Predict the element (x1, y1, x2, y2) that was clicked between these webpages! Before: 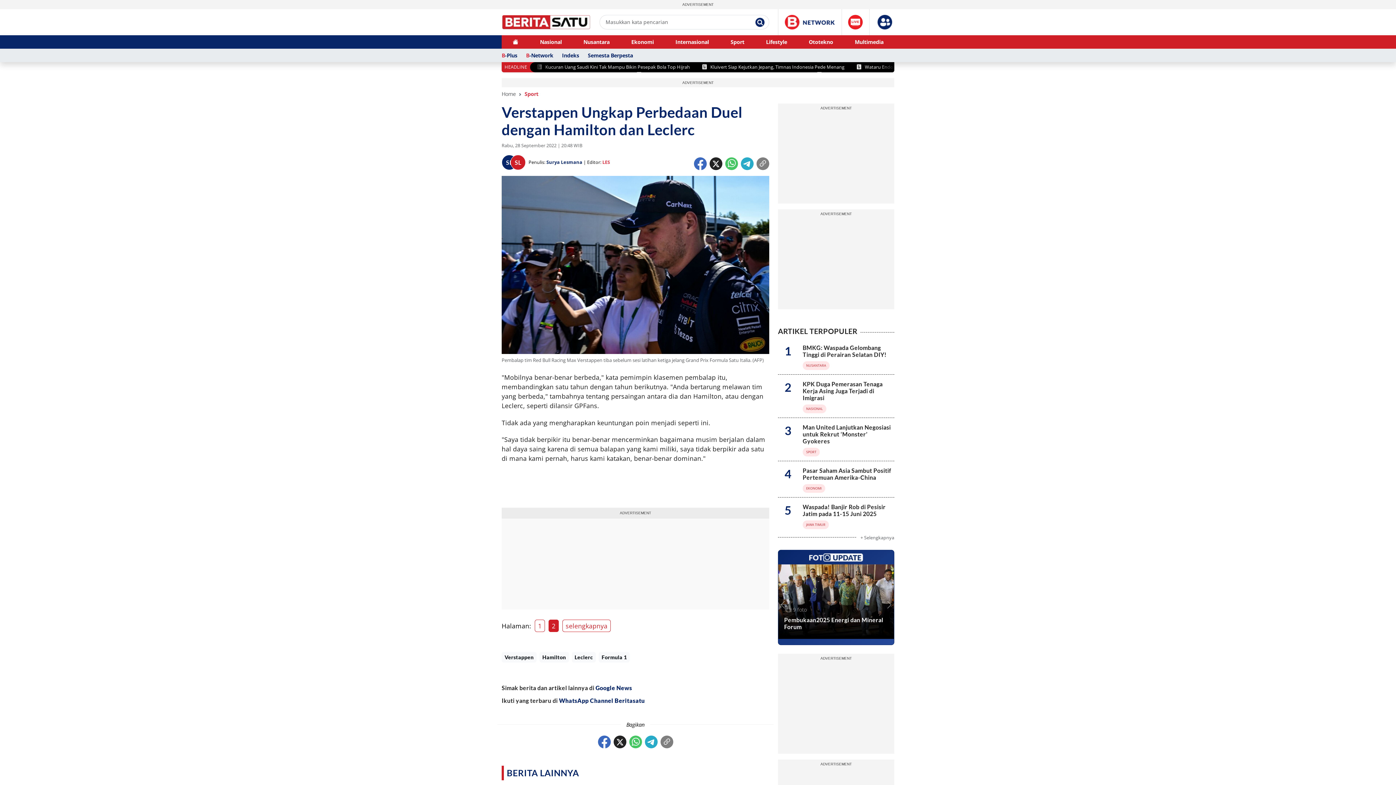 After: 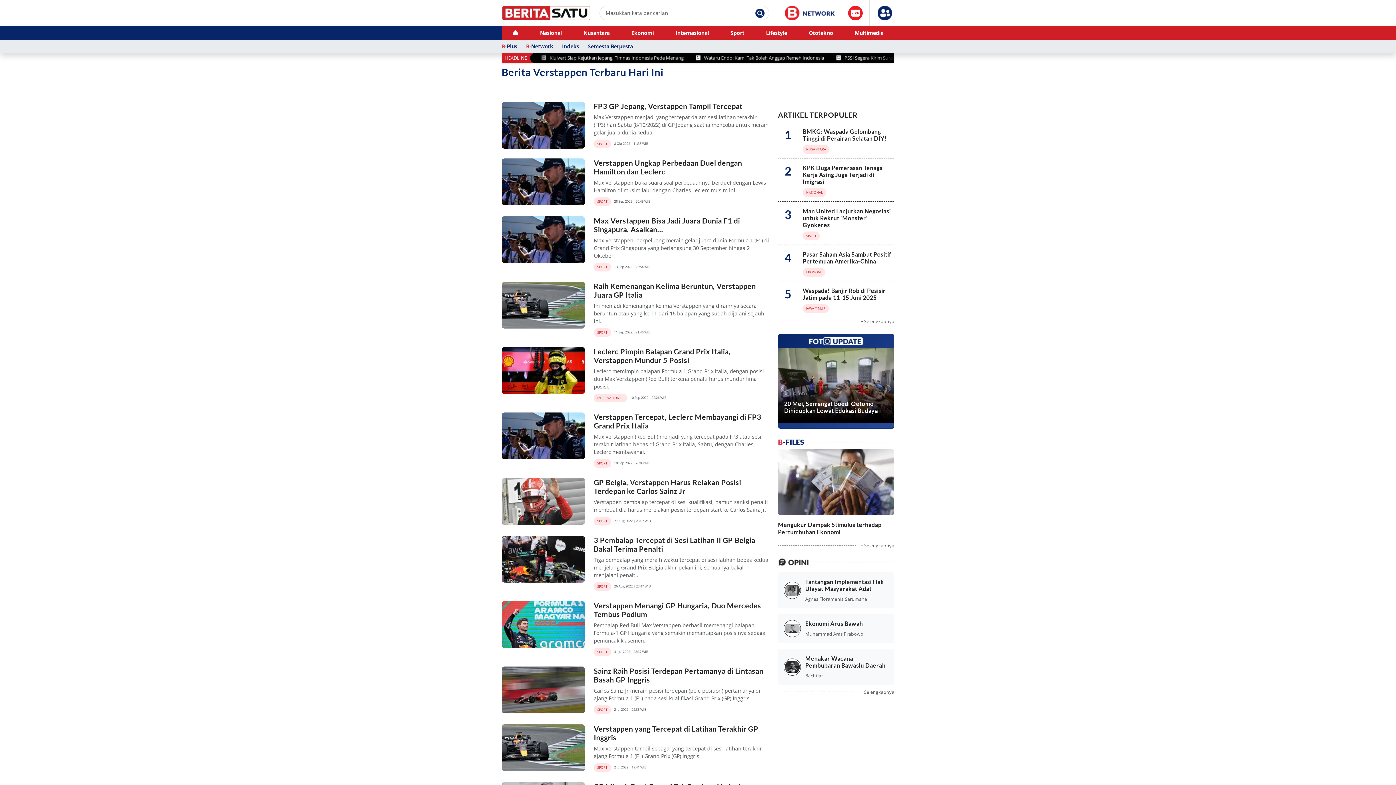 Action: bbox: (501, 749, 539, 758) label: Verstappen